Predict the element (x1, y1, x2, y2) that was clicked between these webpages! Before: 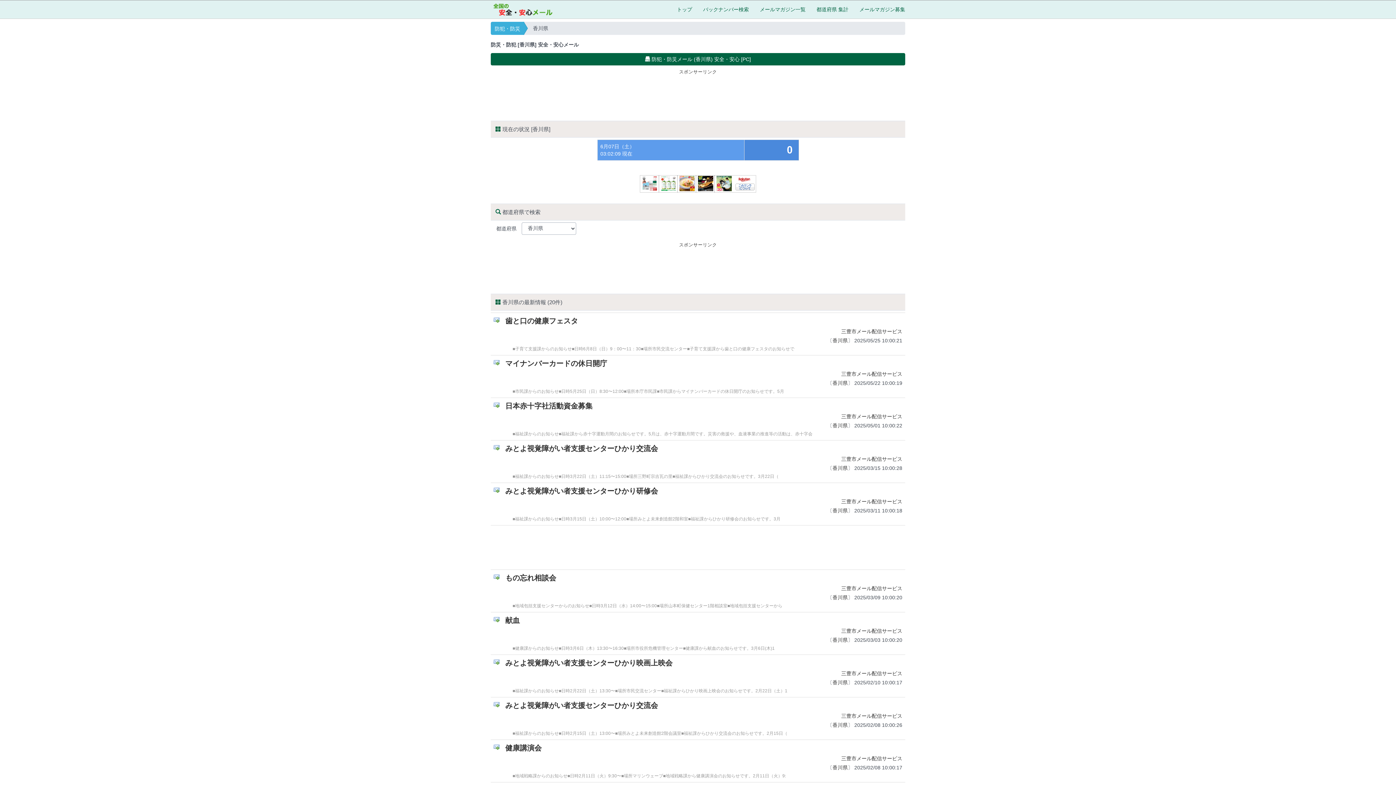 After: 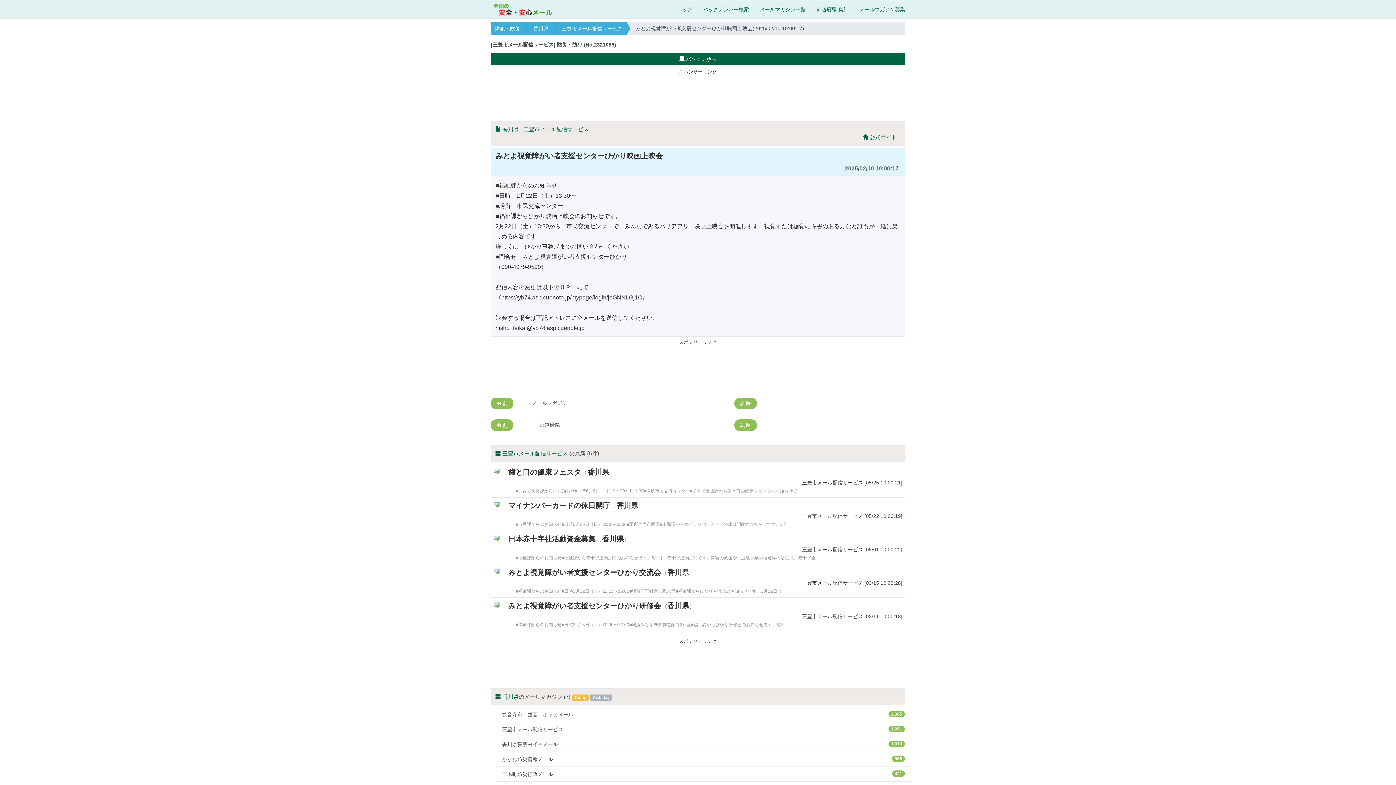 Action: label: みとよ視覚障がい者支援センターひかり映画上映会 bbox: (505, 659, 672, 667)